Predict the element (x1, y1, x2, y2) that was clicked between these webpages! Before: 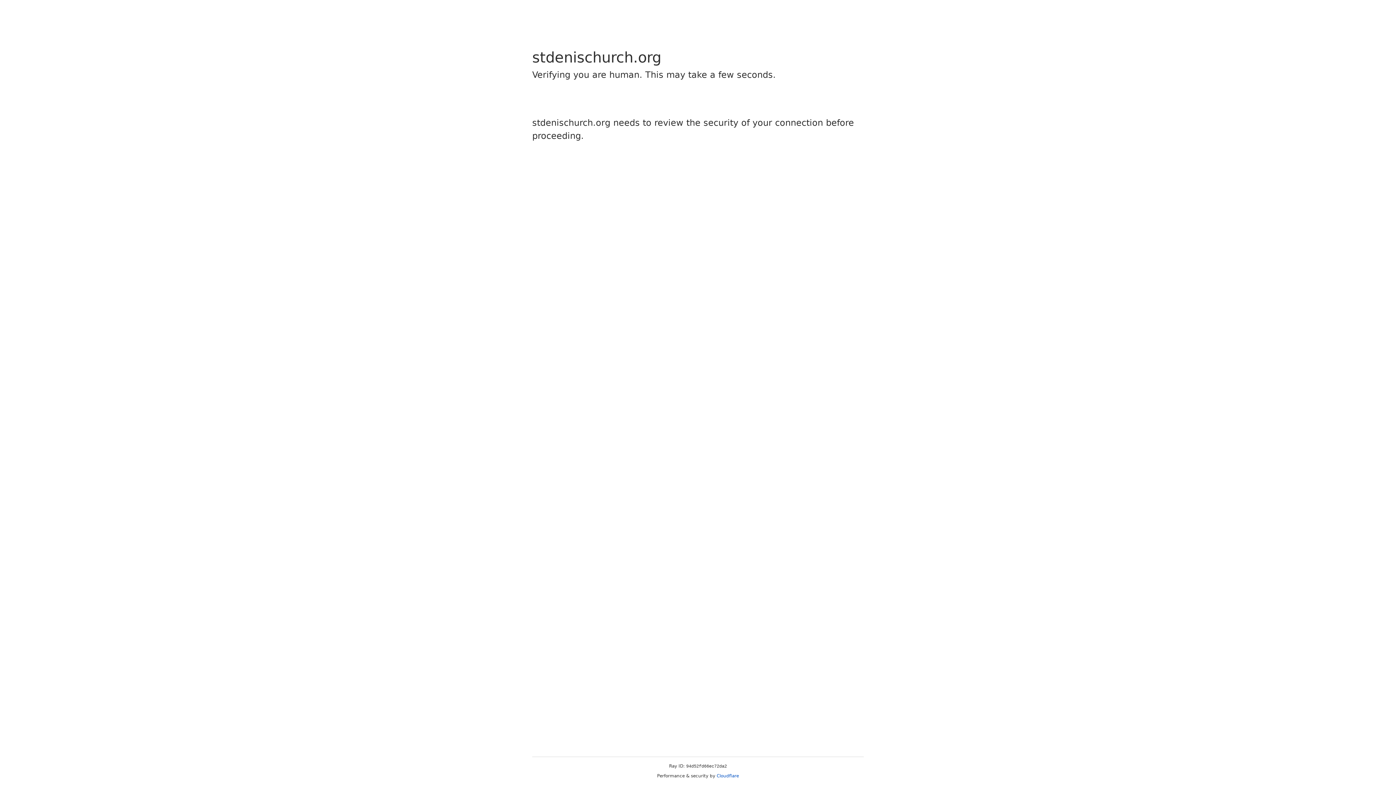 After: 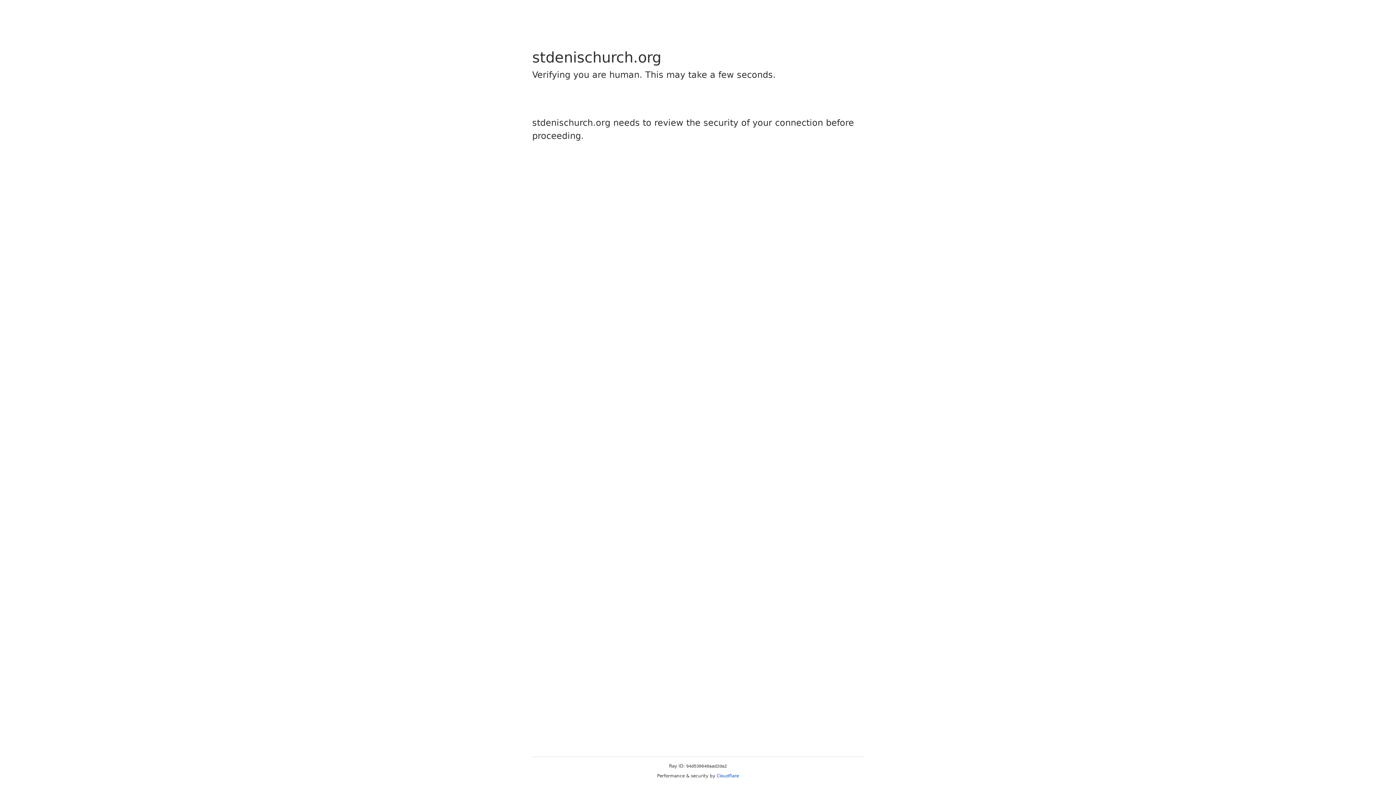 Action: label: Cloudflare bbox: (716, 773, 739, 778)